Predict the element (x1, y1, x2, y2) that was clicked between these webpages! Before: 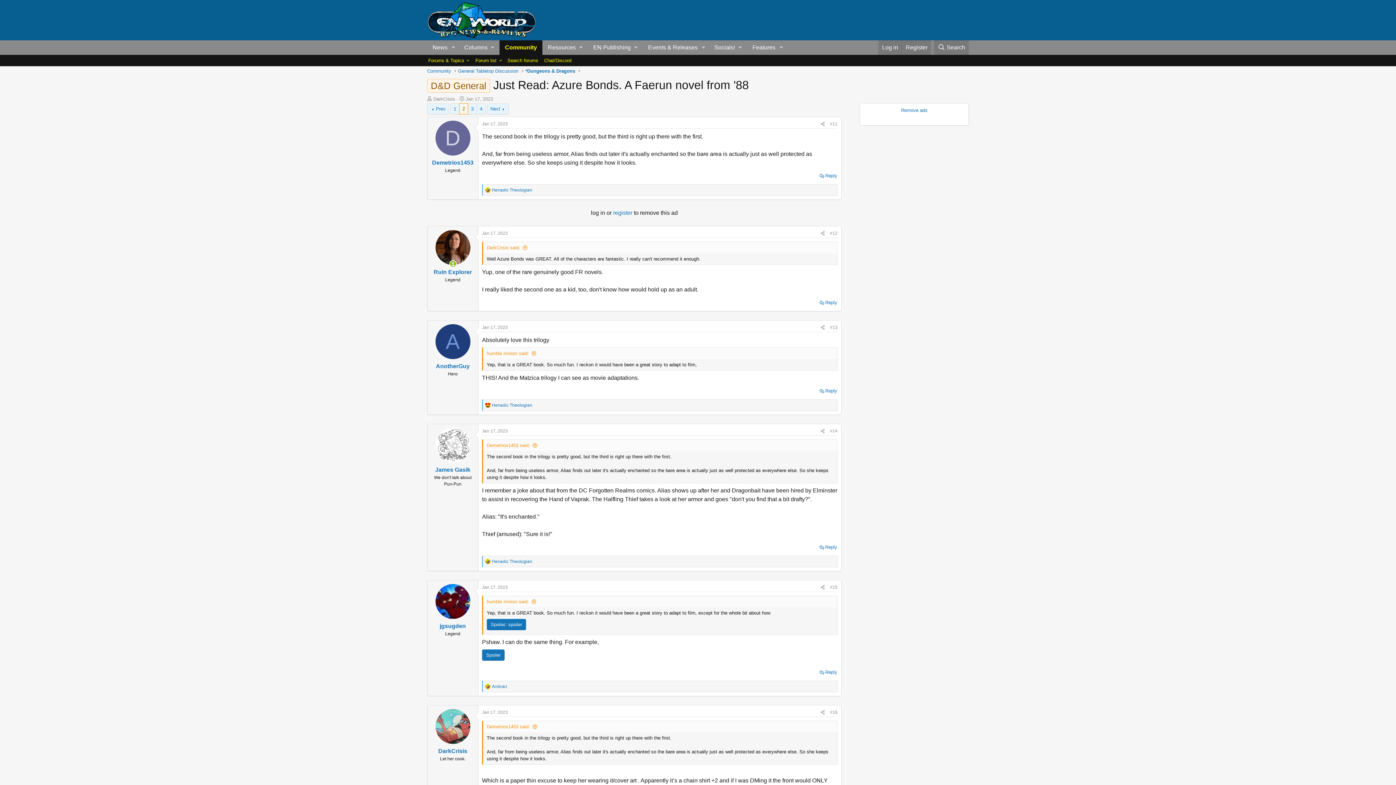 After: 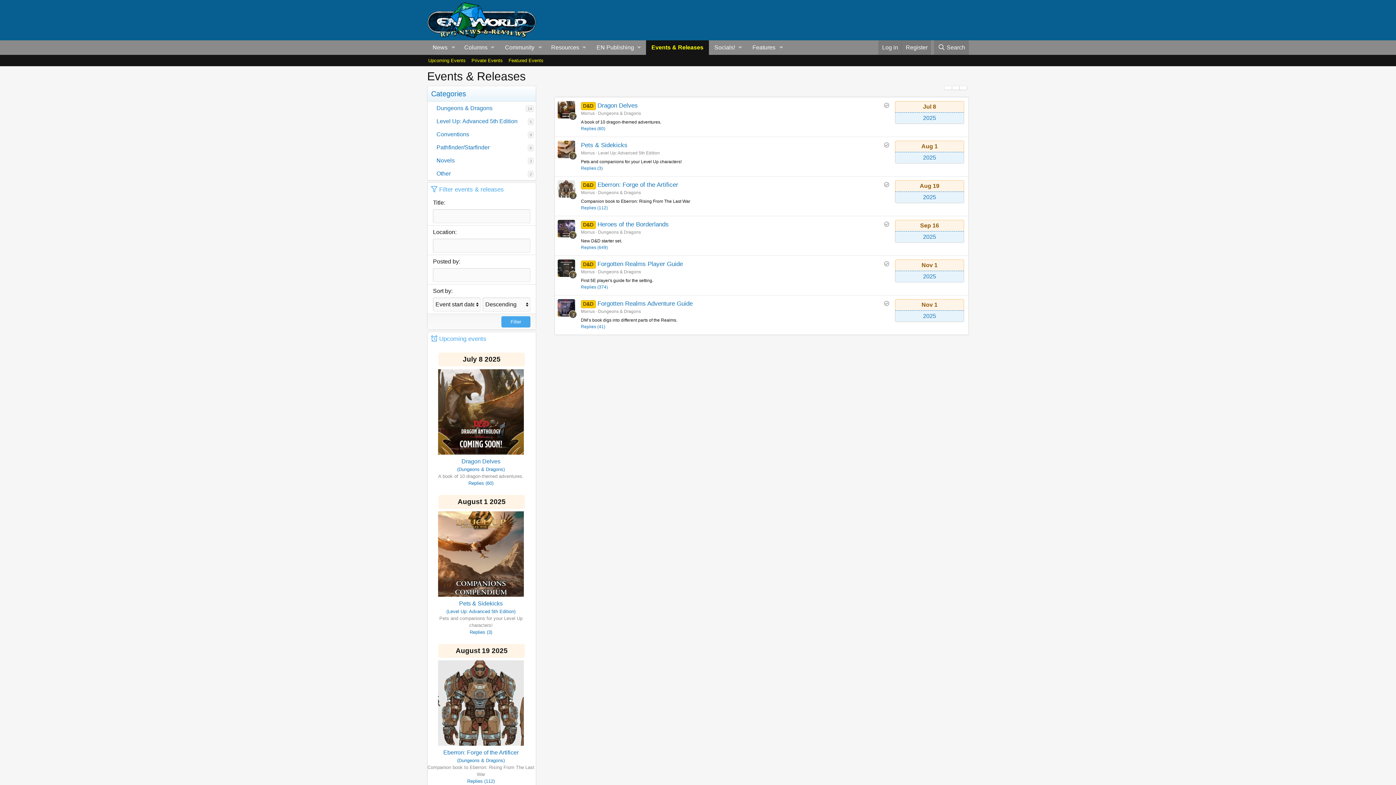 Action: label: Events & Releases bbox: (642, 40, 698, 55)